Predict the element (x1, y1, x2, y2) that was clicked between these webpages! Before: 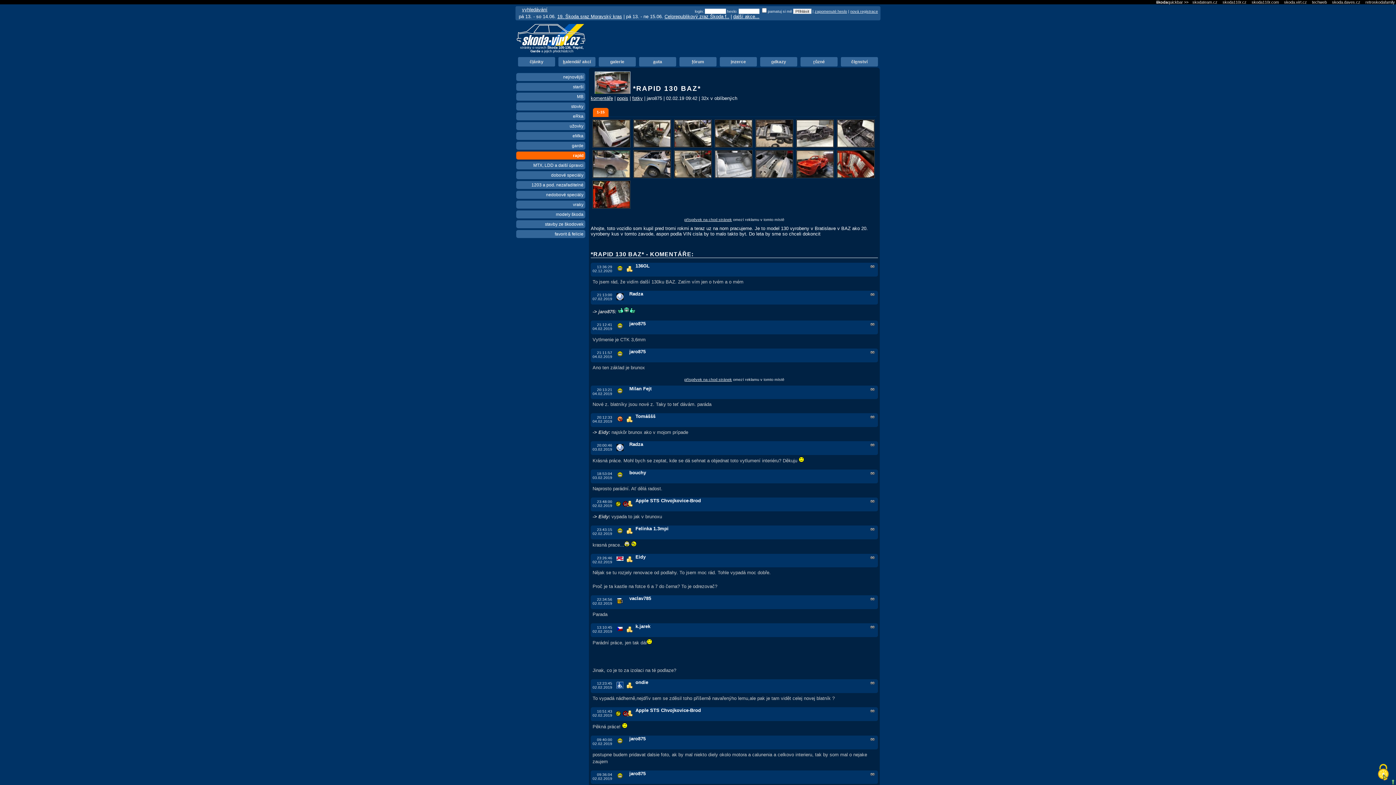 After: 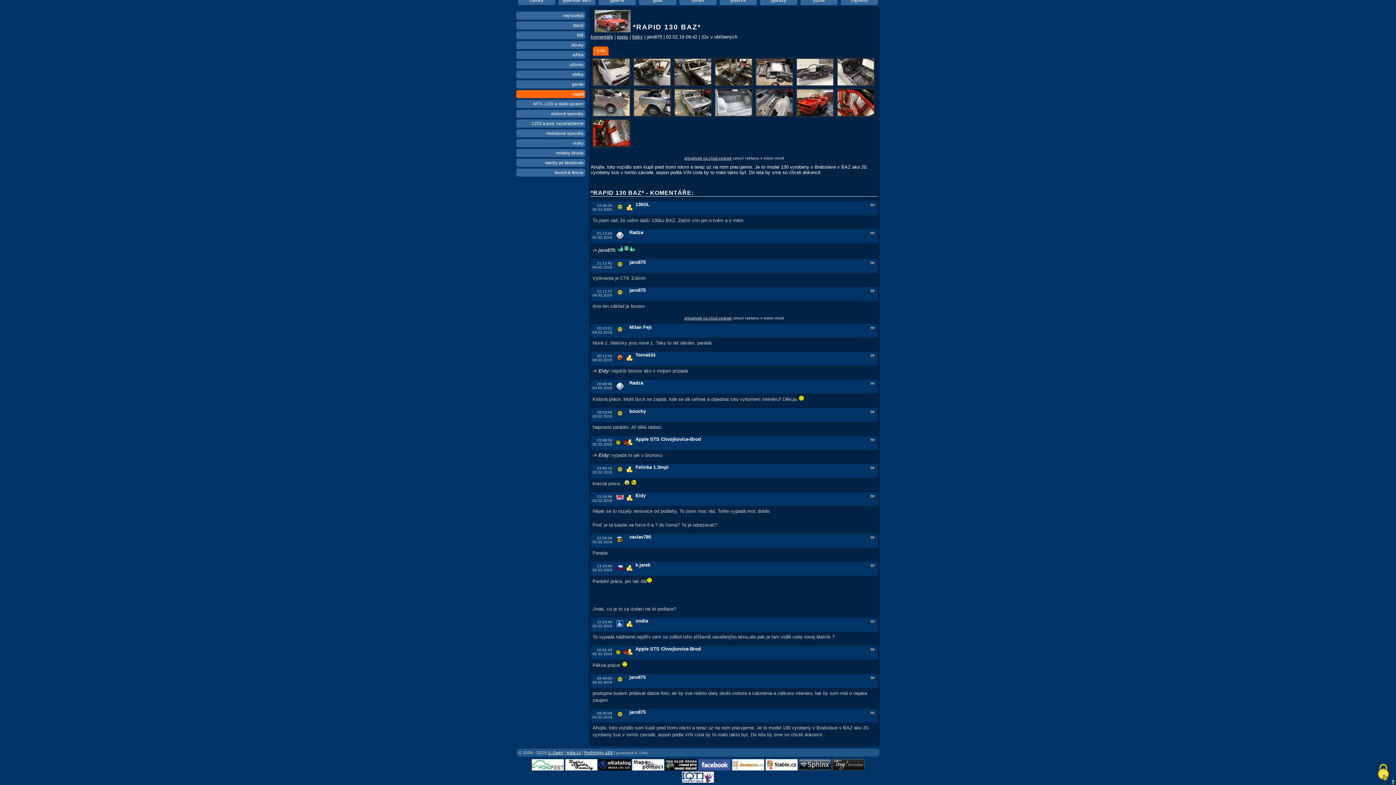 Action: bbox: (869, 624, 875, 630)